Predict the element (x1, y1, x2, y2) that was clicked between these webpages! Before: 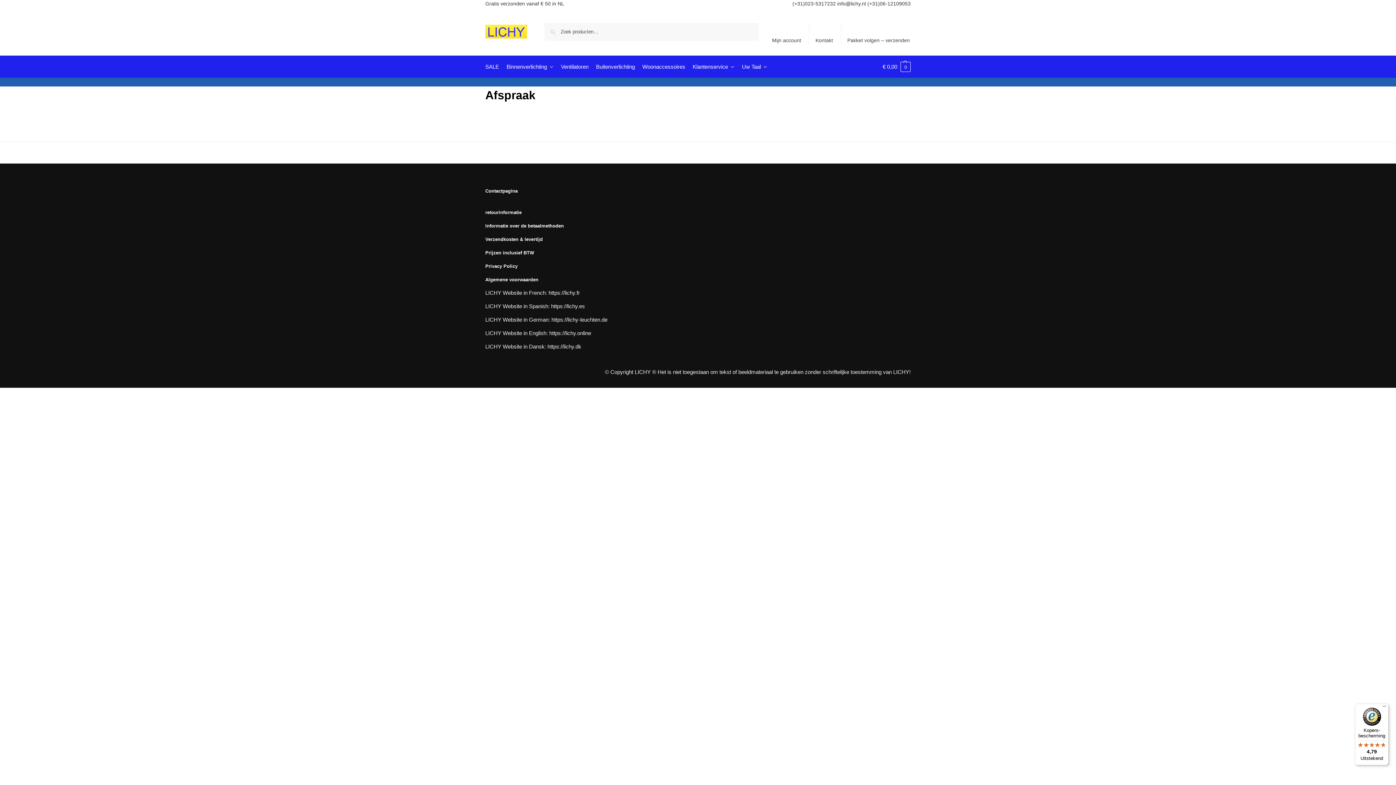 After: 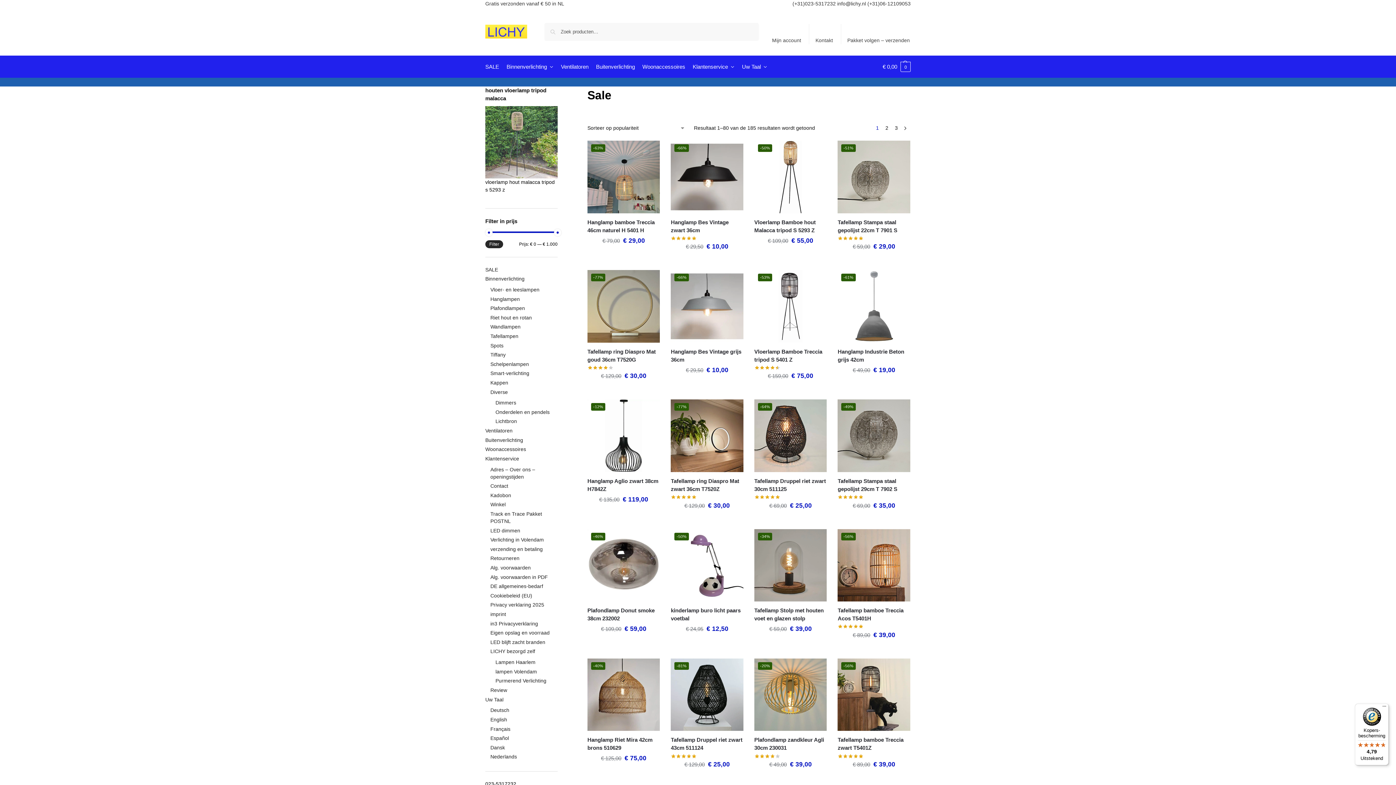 Action: label: SALE bbox: (485, 56, 502, 77)